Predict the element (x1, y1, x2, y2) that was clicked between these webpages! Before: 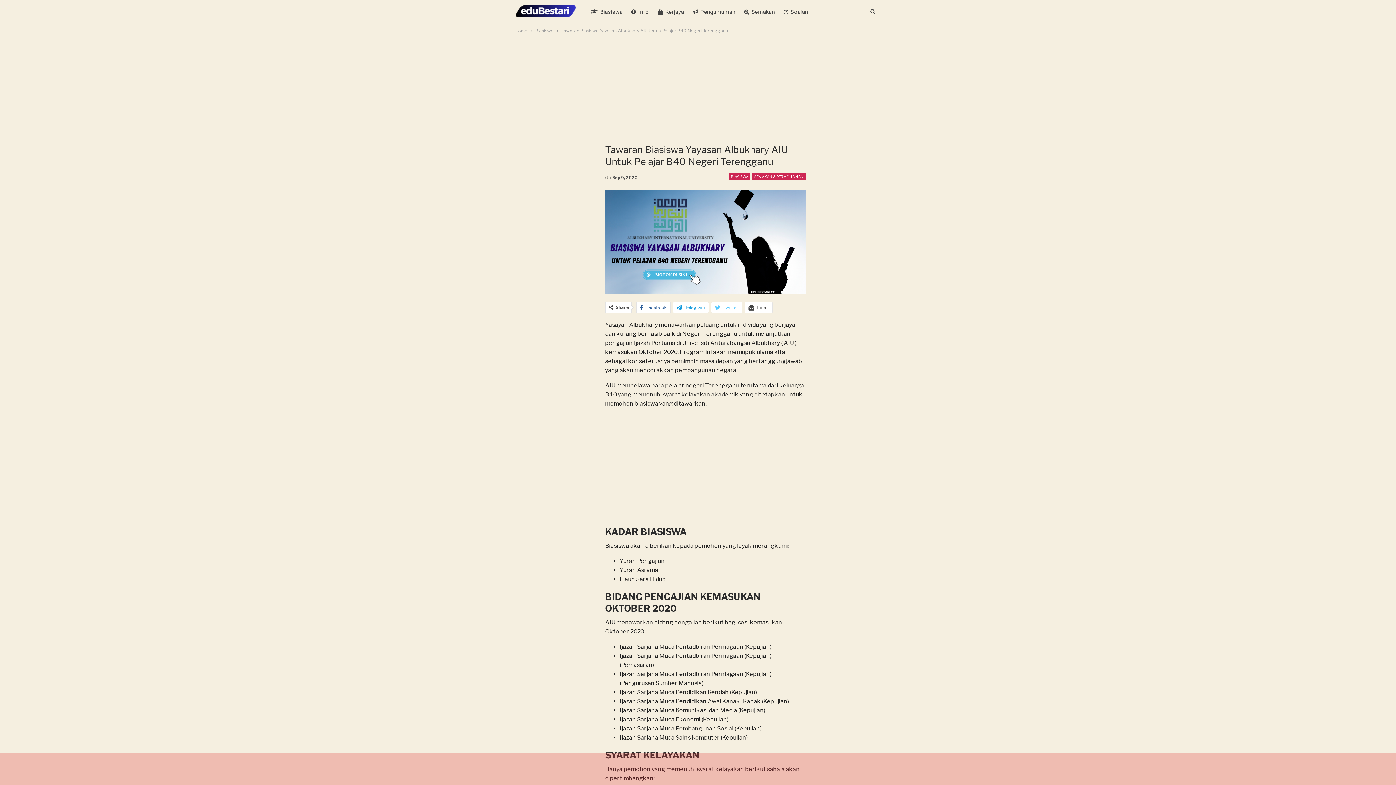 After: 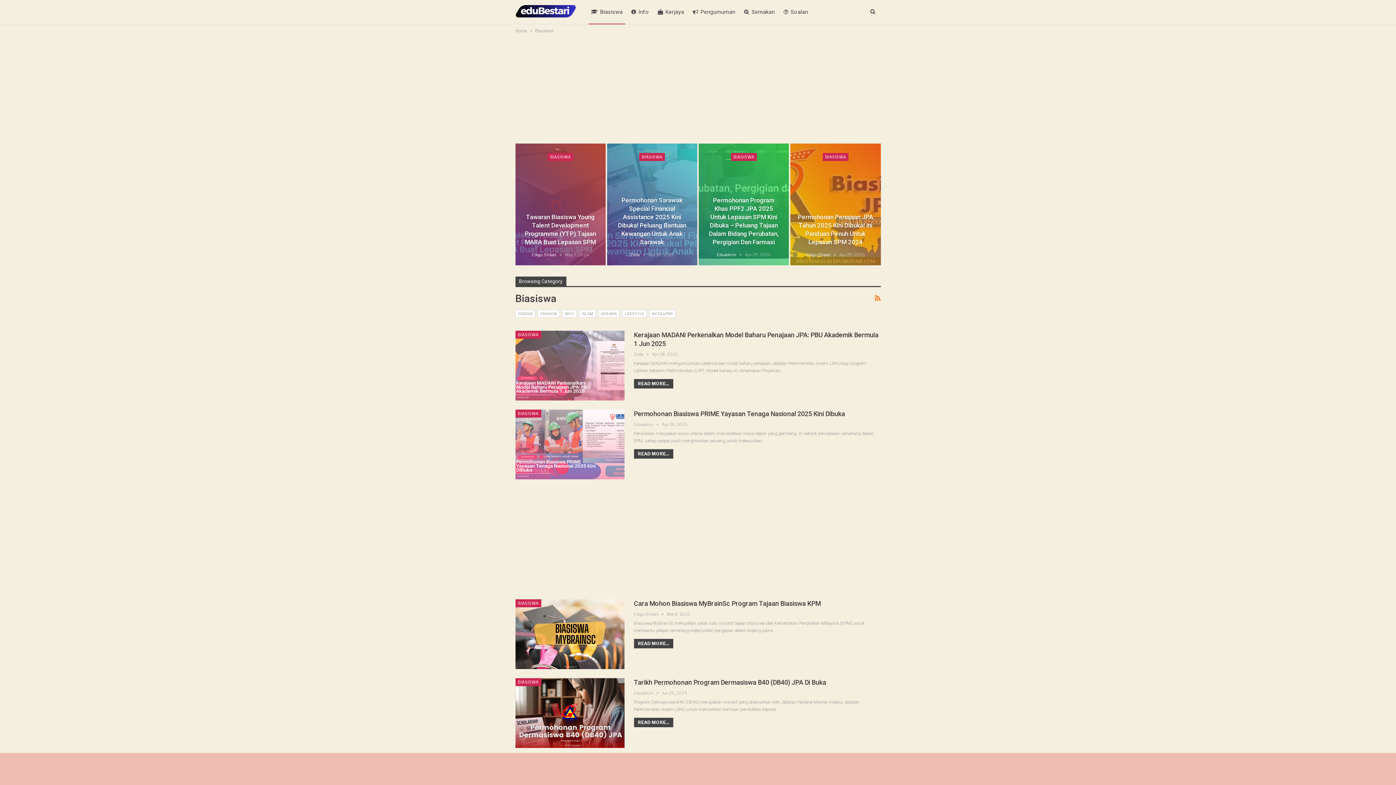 Action: label: BIASISWA bbox: (728, 173, 750, 179)